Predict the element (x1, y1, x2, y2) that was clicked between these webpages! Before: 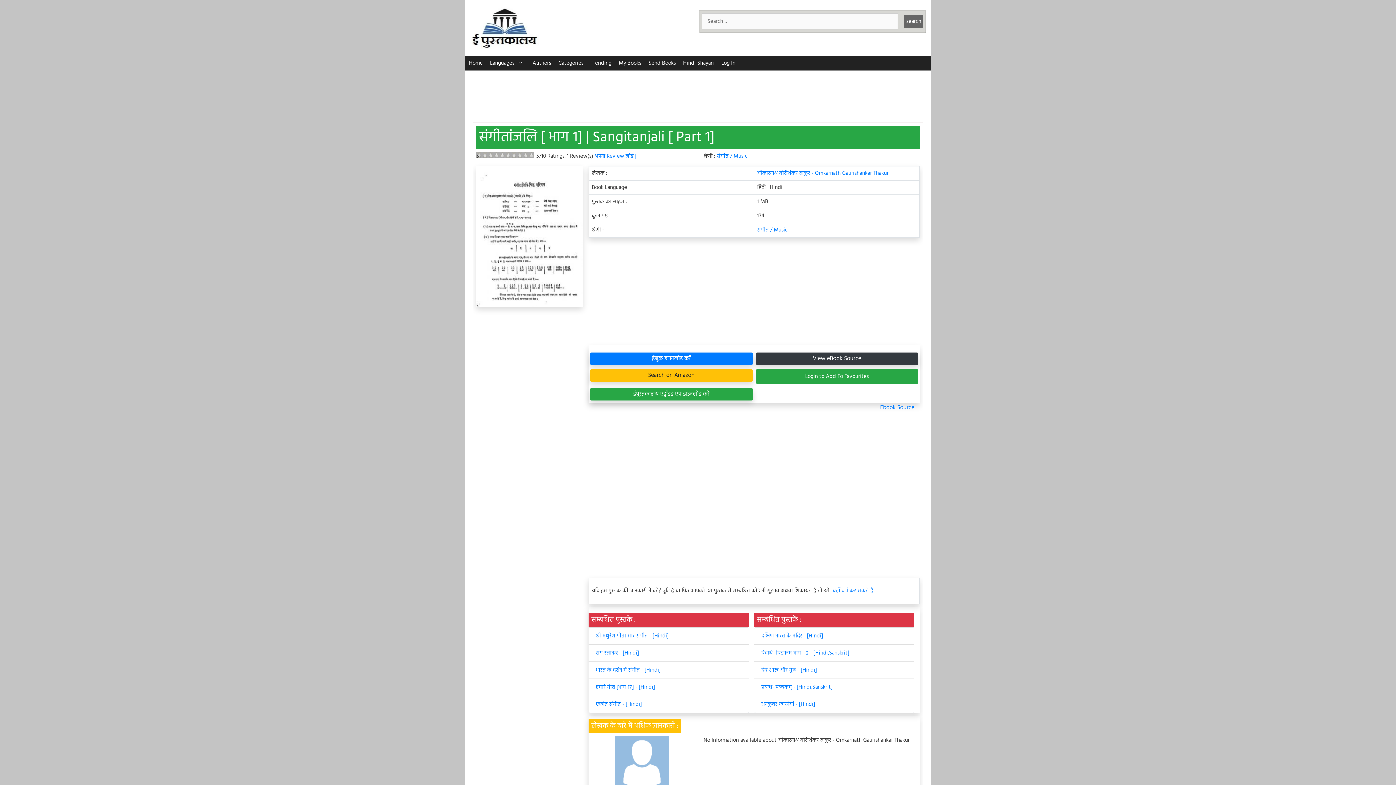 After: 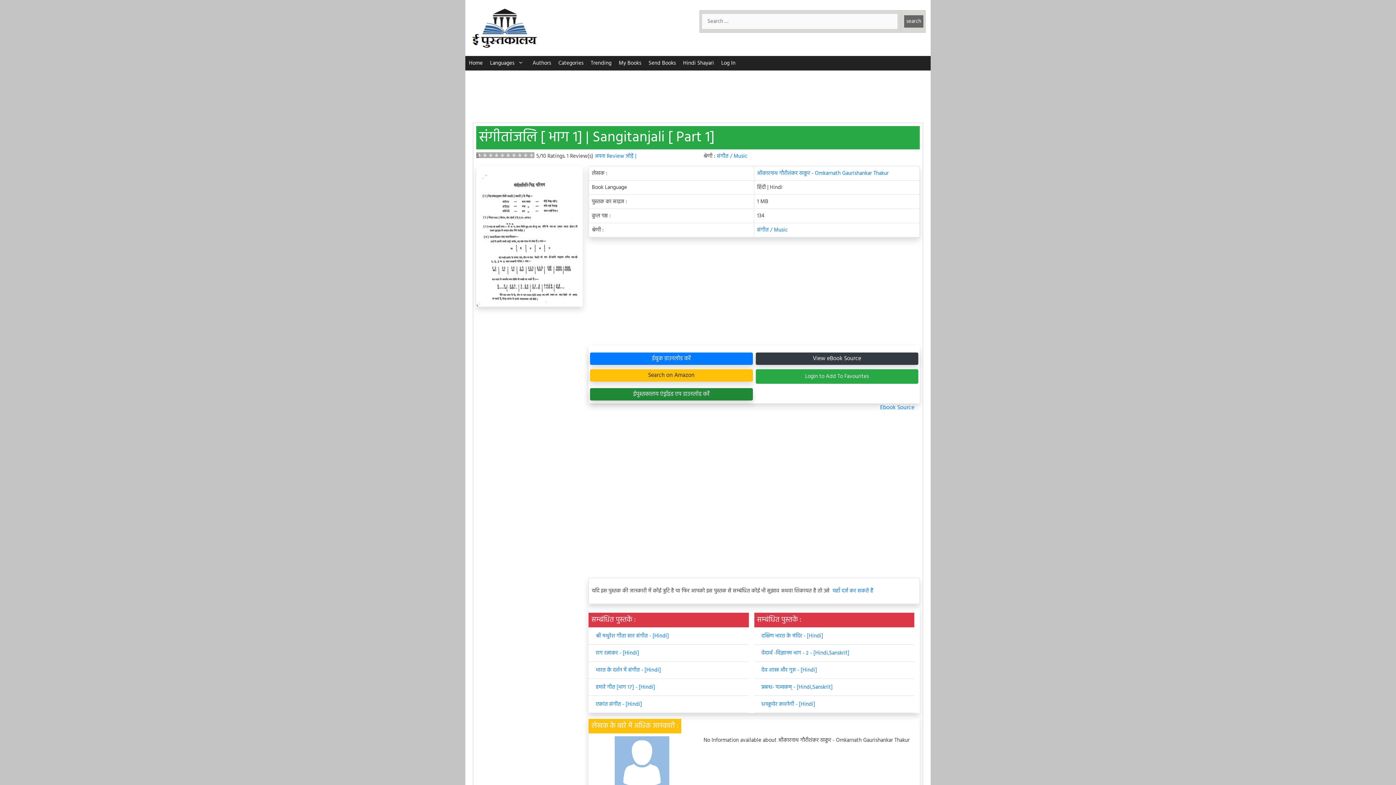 Action: label: ईपुस्तकालय एंड्रॉइड एप डाउनलोड करें bbox: (590, 388, 752, 400)